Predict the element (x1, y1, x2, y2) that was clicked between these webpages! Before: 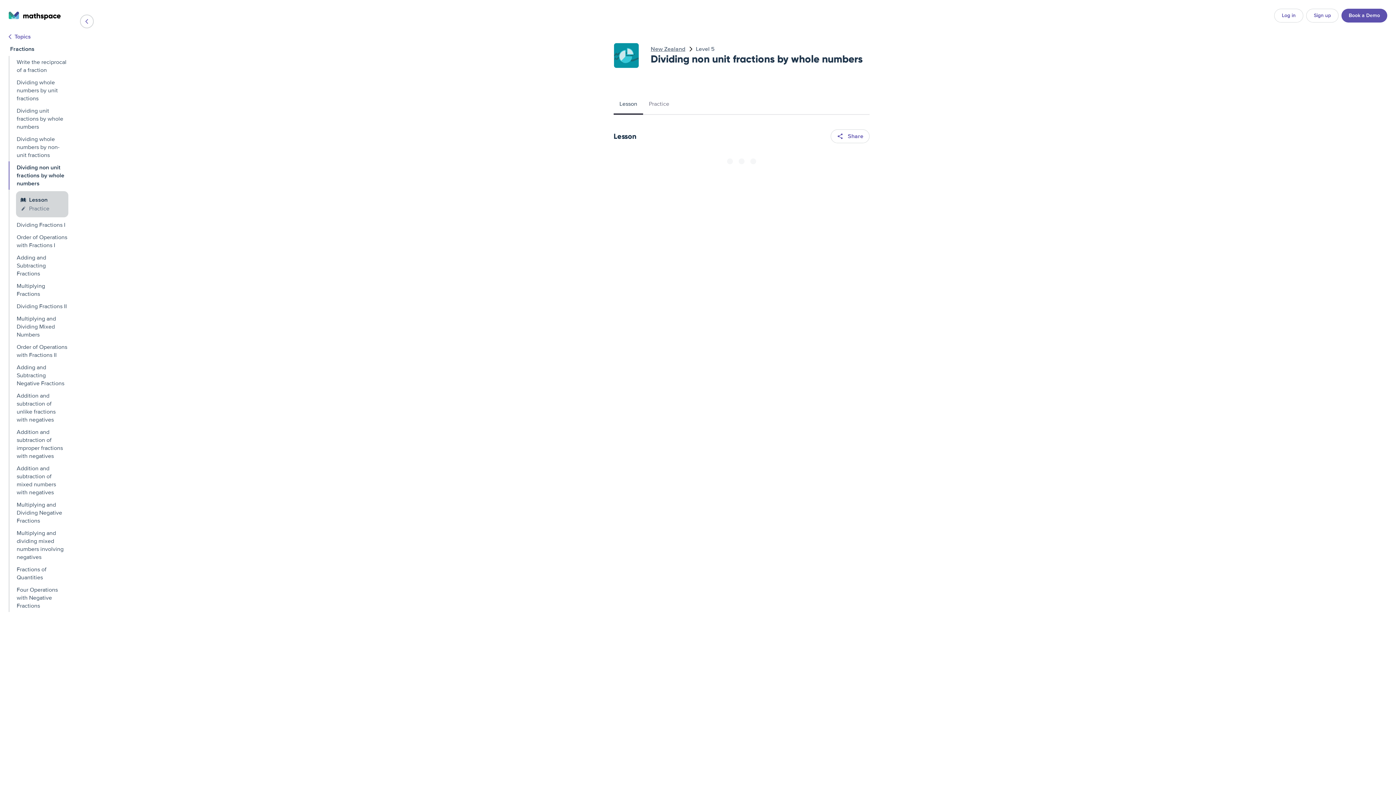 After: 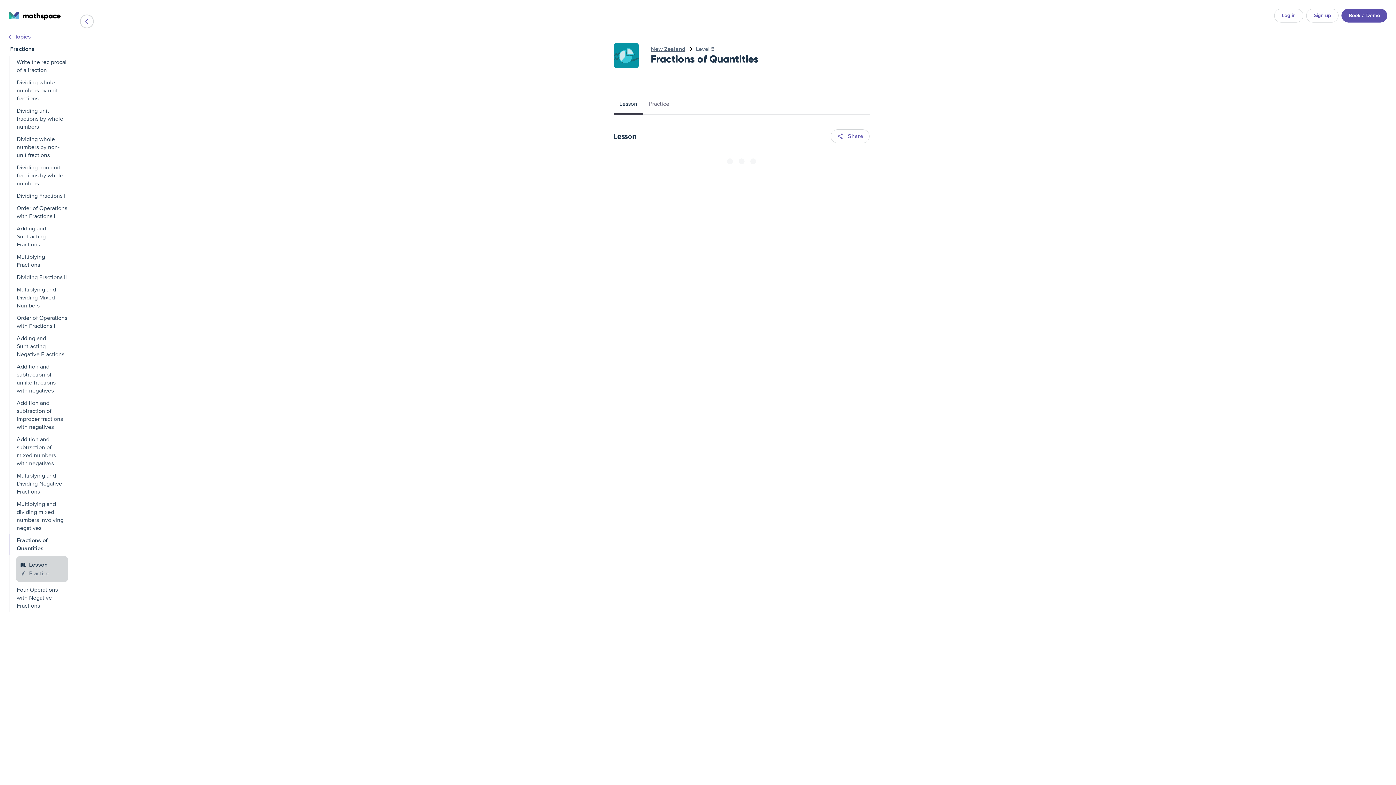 Action: label: Fractions of Quantities bbox: (10, 563, 74, 584)